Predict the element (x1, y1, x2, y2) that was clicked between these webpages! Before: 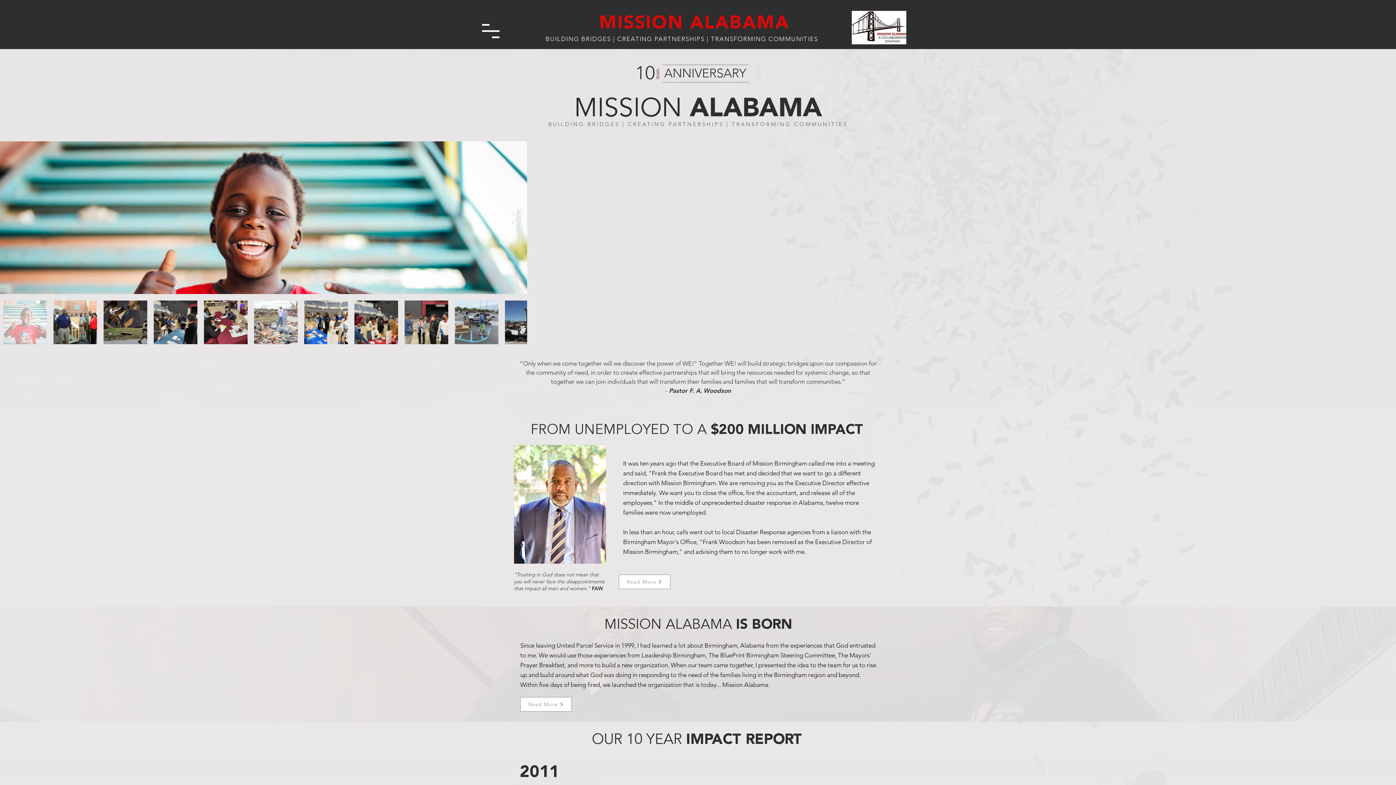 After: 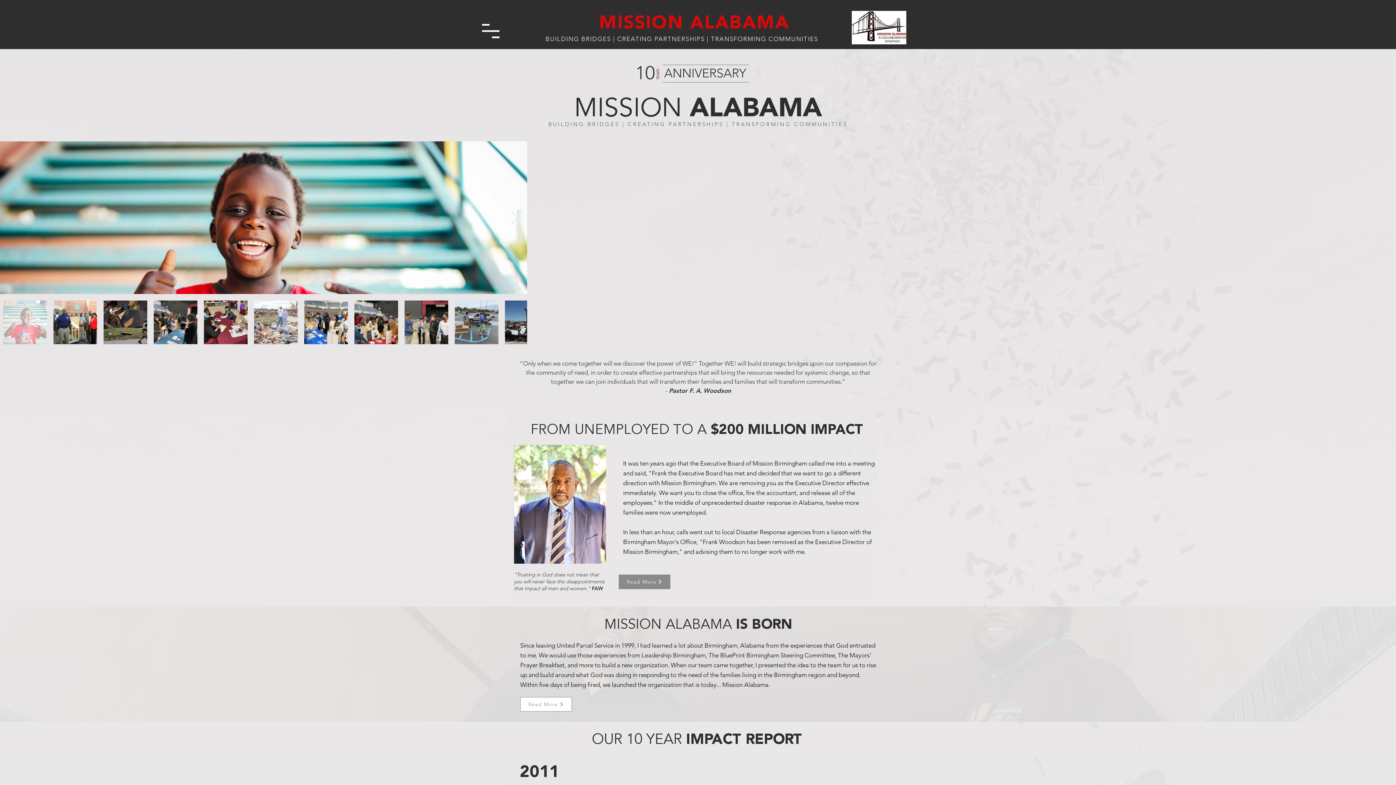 Action: label: Read More bbox: (618, 574, 670, 589)